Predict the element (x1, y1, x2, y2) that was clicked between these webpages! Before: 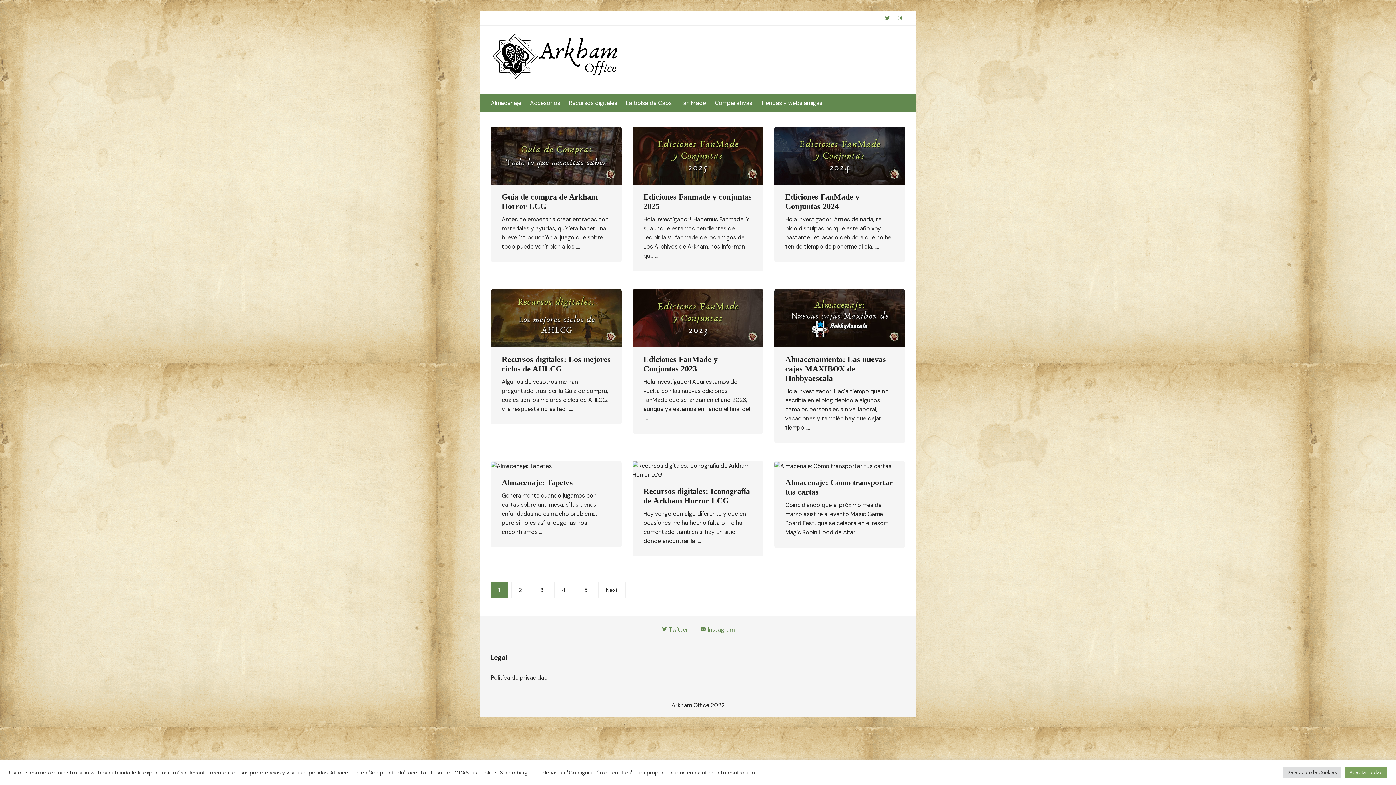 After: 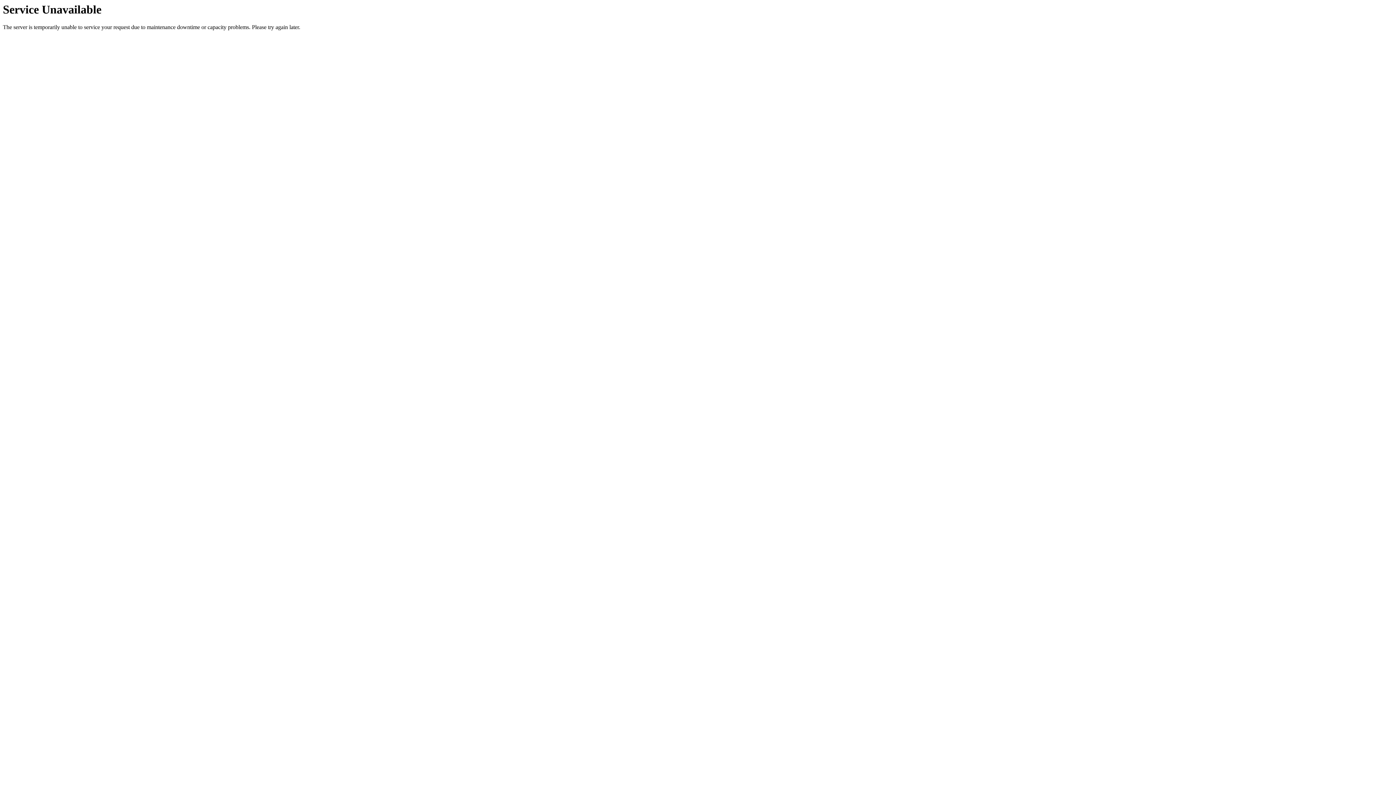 Action: bbox: (632, 314, 763, 321)